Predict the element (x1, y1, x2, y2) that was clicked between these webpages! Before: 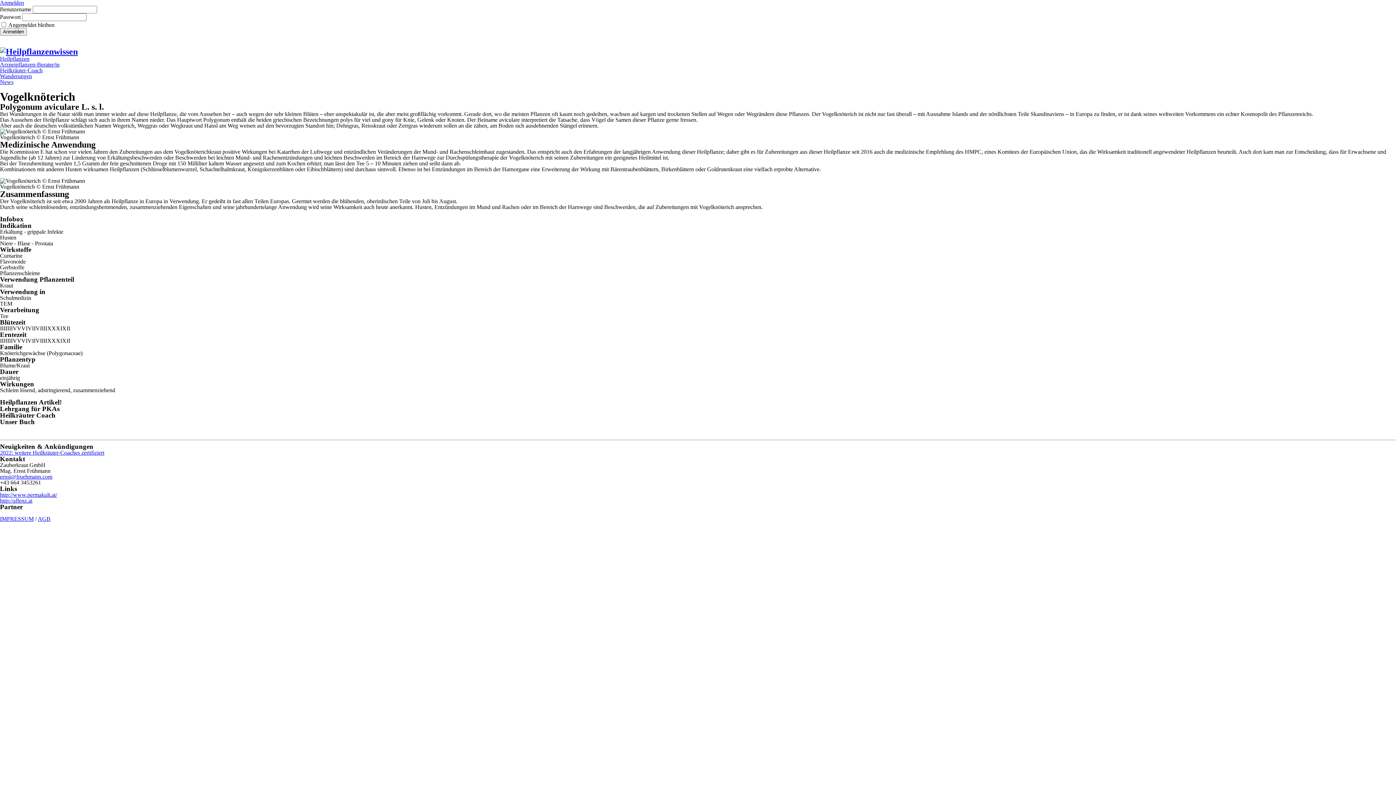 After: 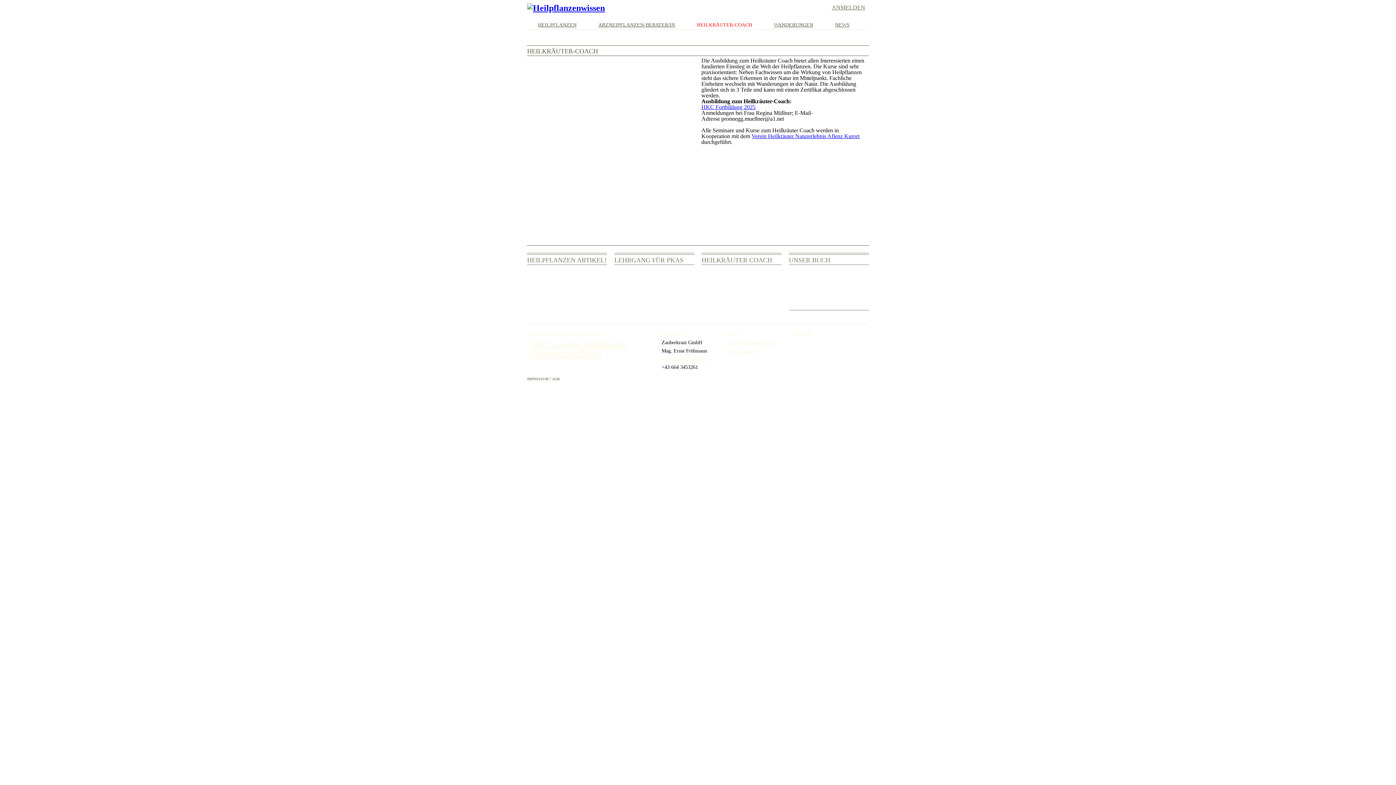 Action: bbox: (0, 67, 42, 73) label: Heilkräuter-Coach